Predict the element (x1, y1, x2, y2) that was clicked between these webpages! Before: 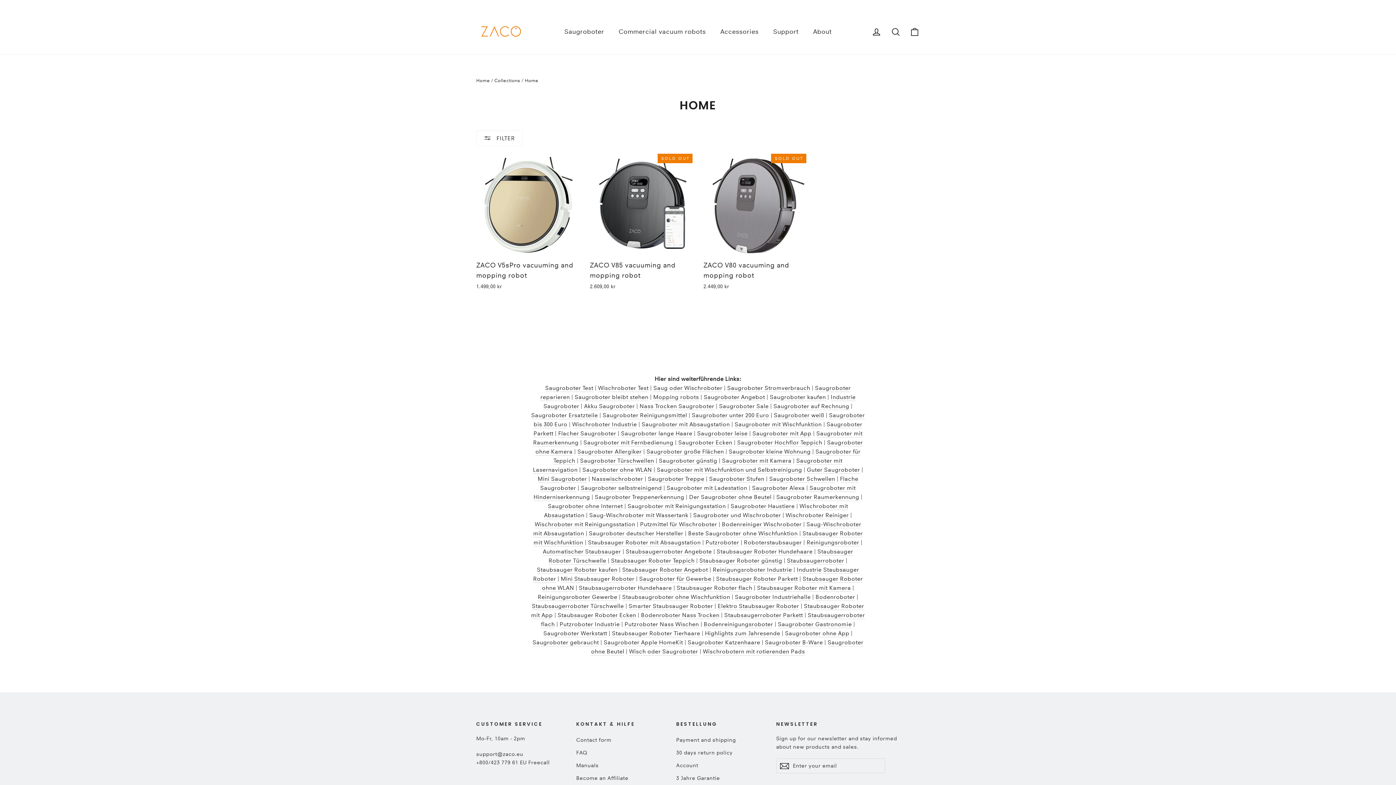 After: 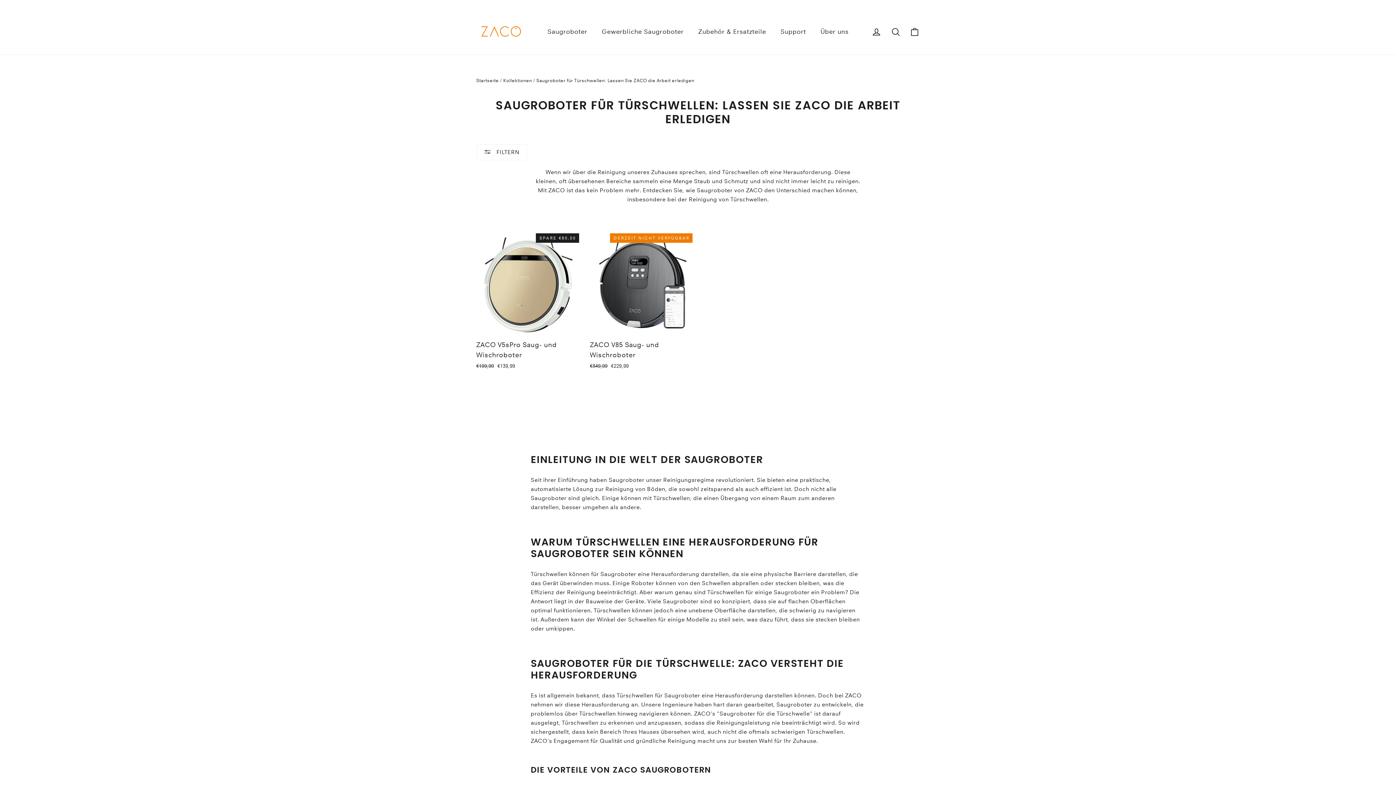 Action: bbox: (580, 457, 654, 464) label: Saugroboter Türschwellen